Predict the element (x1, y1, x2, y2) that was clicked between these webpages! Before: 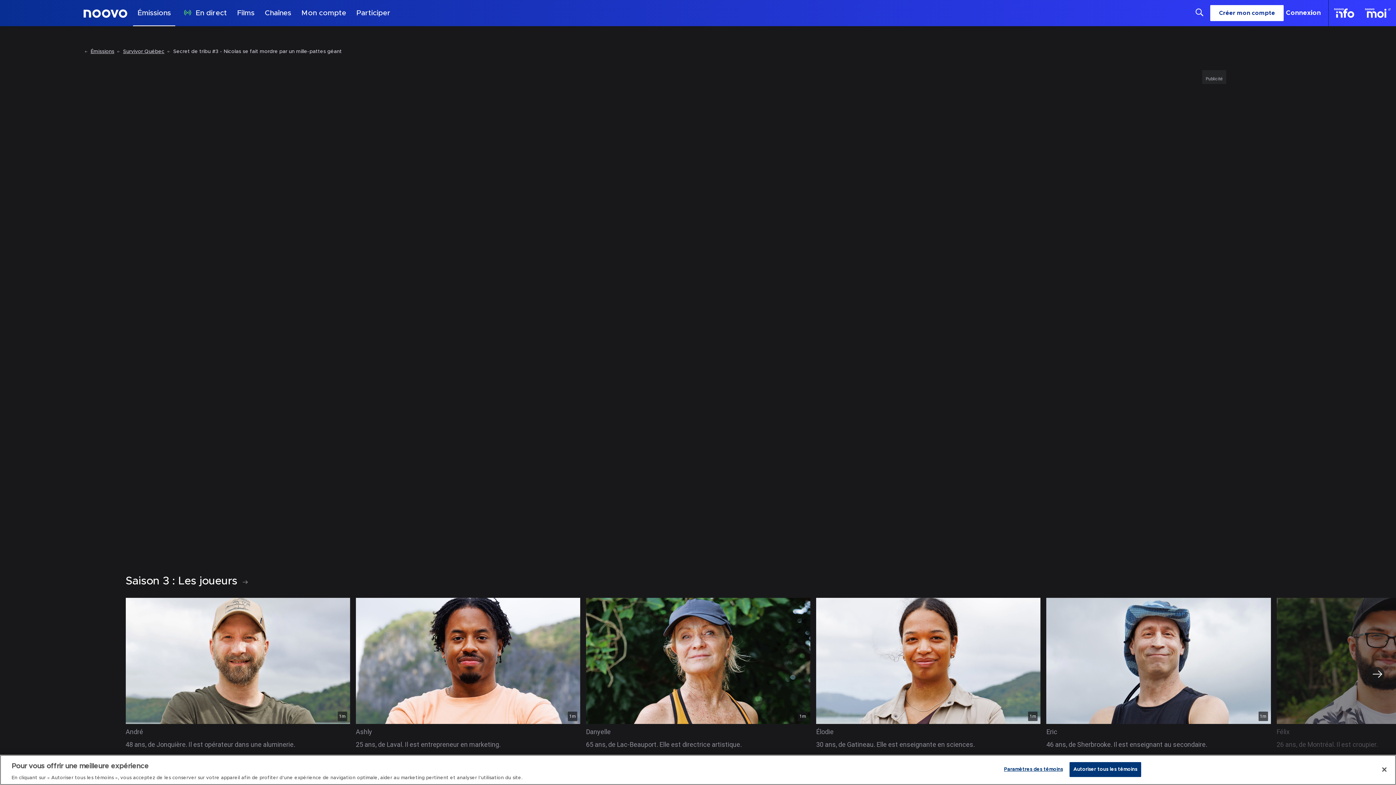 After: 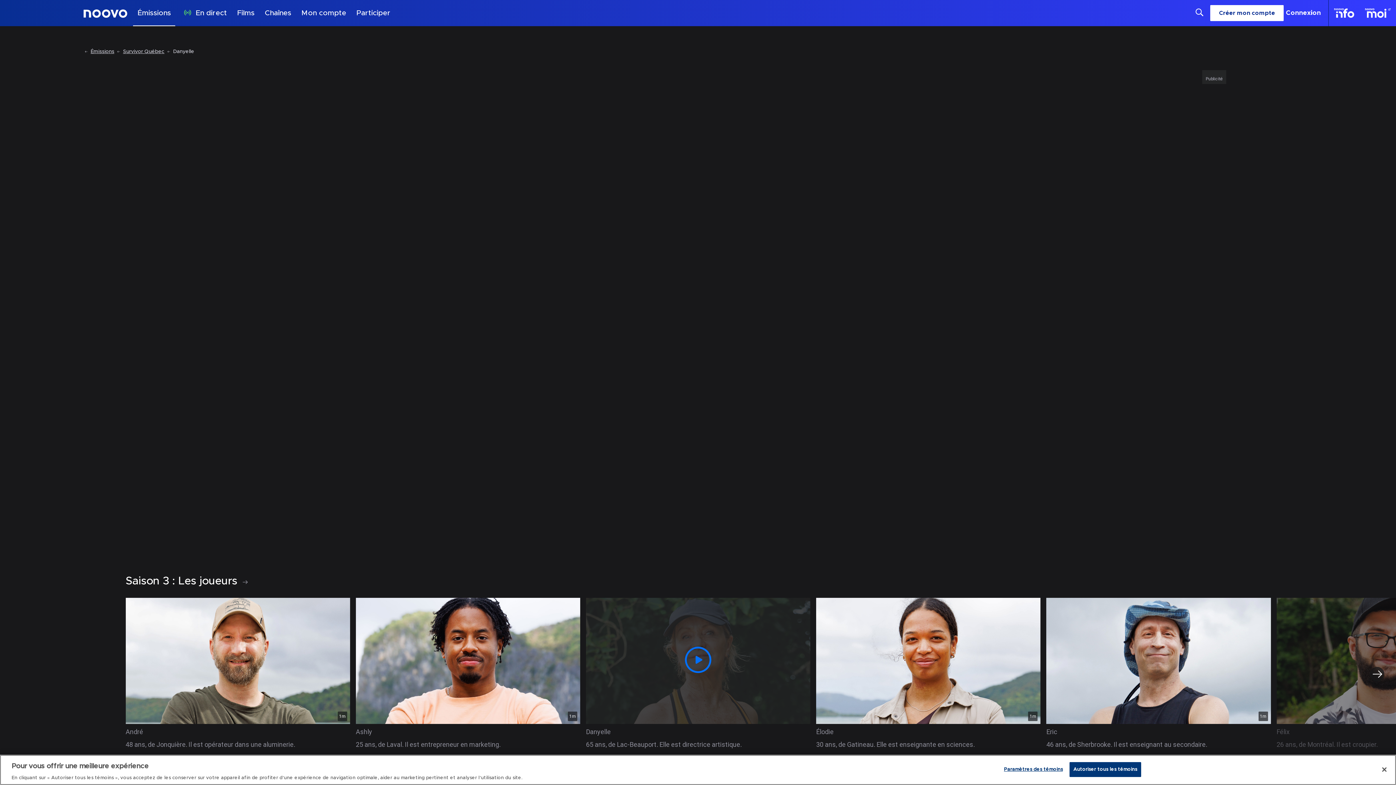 Action: label: JOUER danyelle bbox: (592, 602, 804, 720)